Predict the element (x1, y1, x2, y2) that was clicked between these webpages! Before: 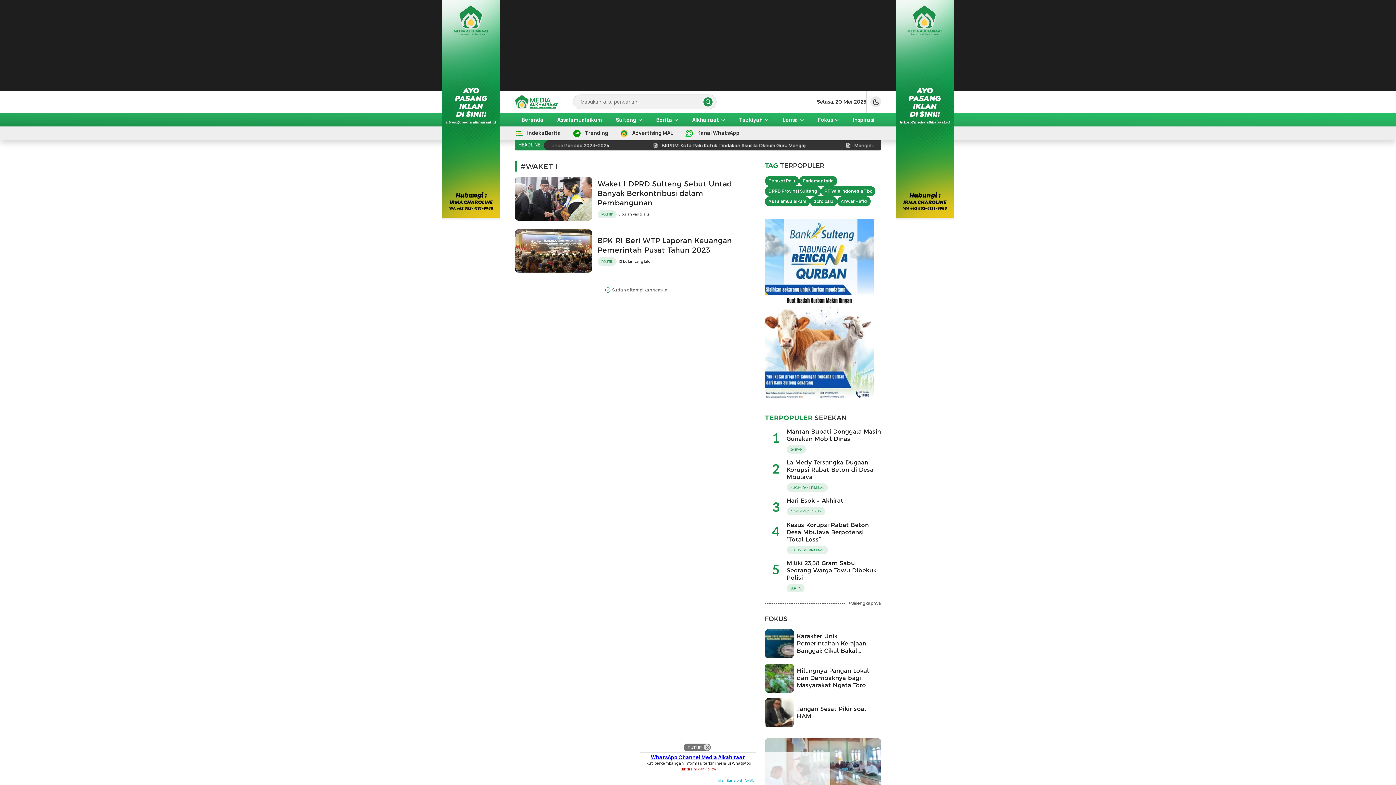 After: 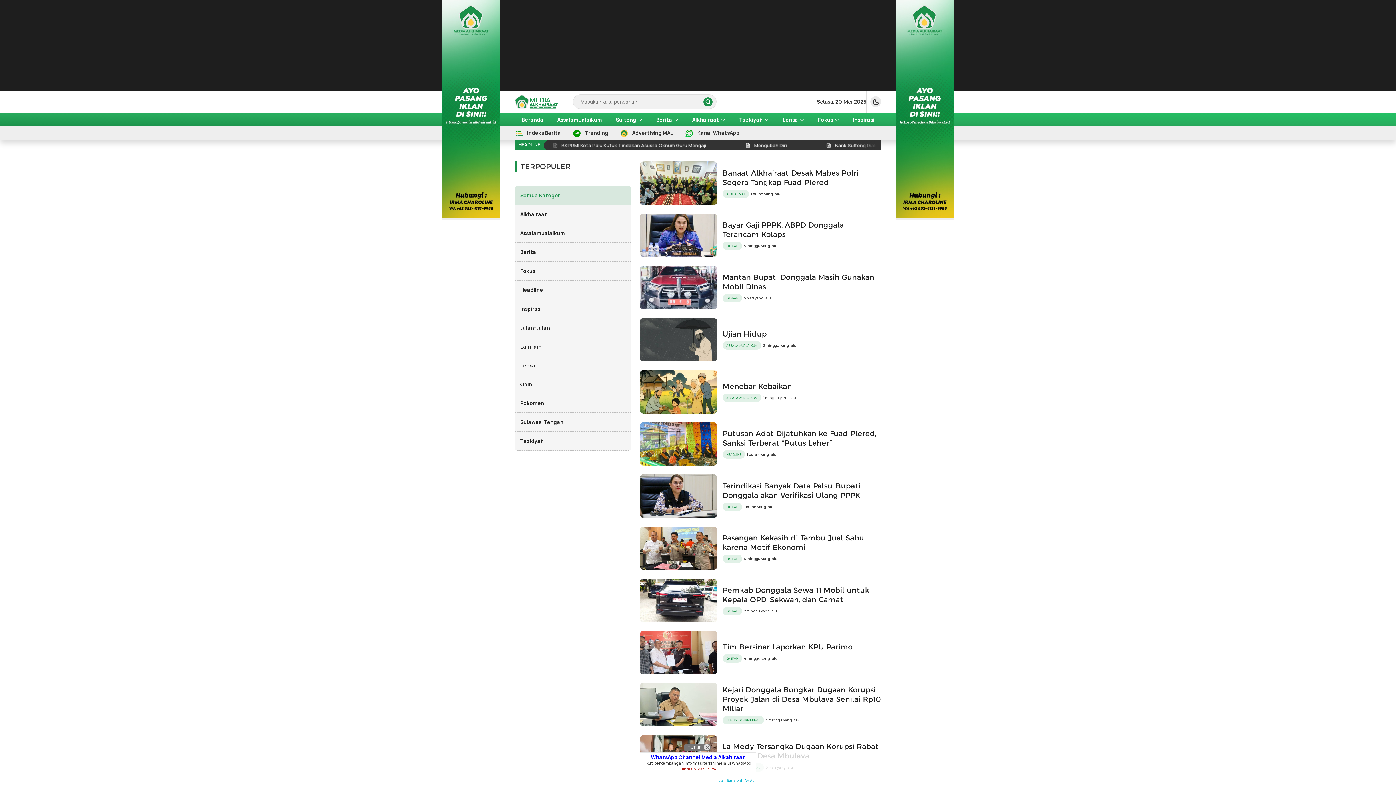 Action: label: +Selengkapnya bbox: (845, 600, 881, 606)